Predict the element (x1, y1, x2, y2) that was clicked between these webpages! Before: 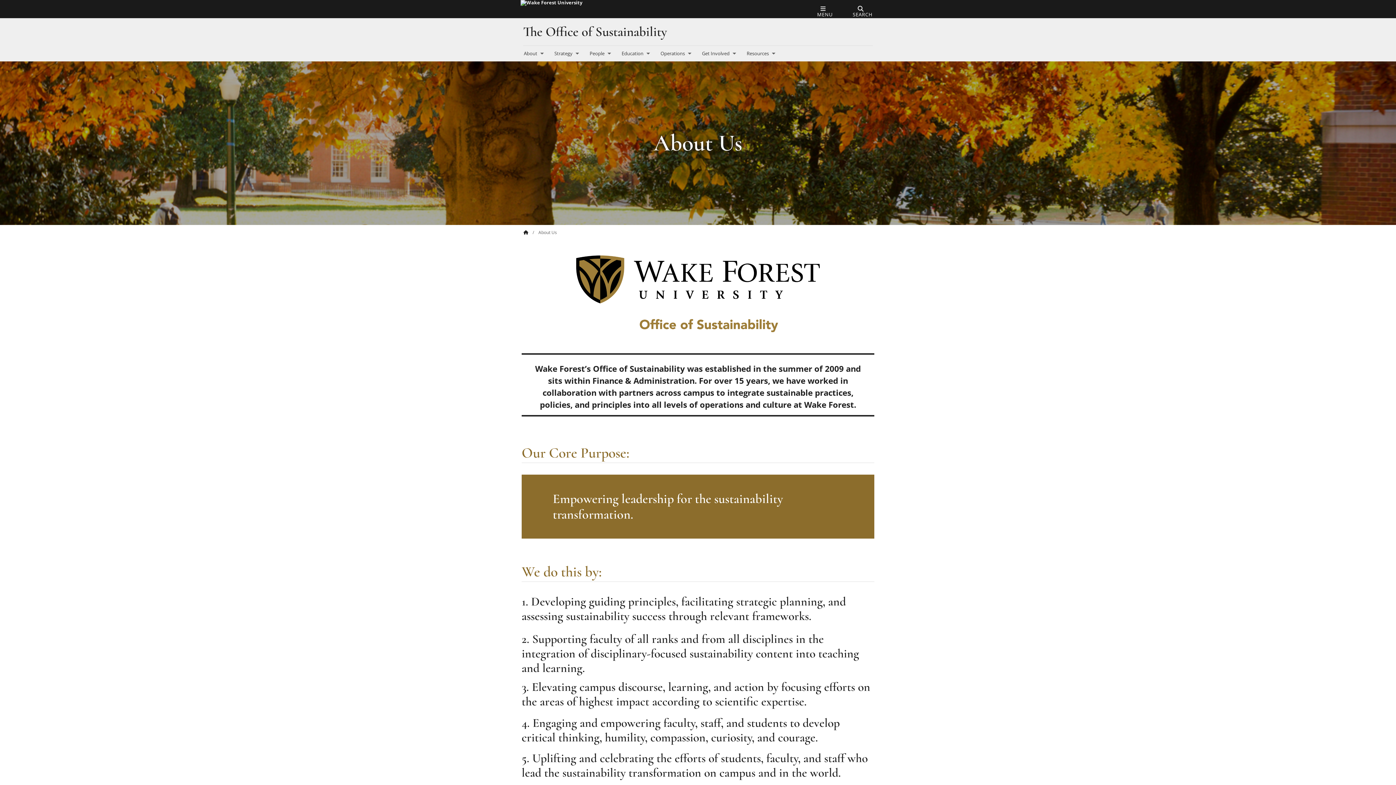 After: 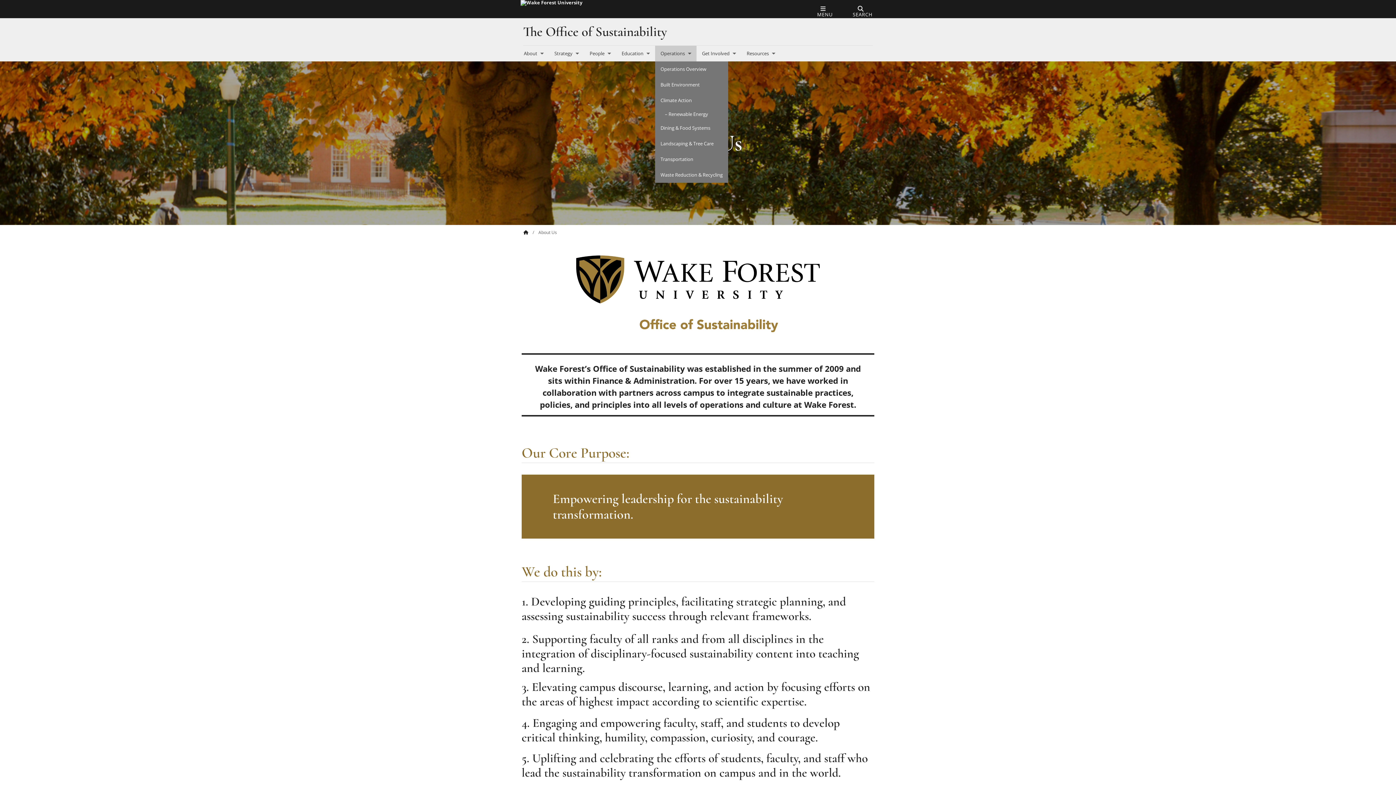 Action: bbox: (655, 45, 696, 61) label: Operations